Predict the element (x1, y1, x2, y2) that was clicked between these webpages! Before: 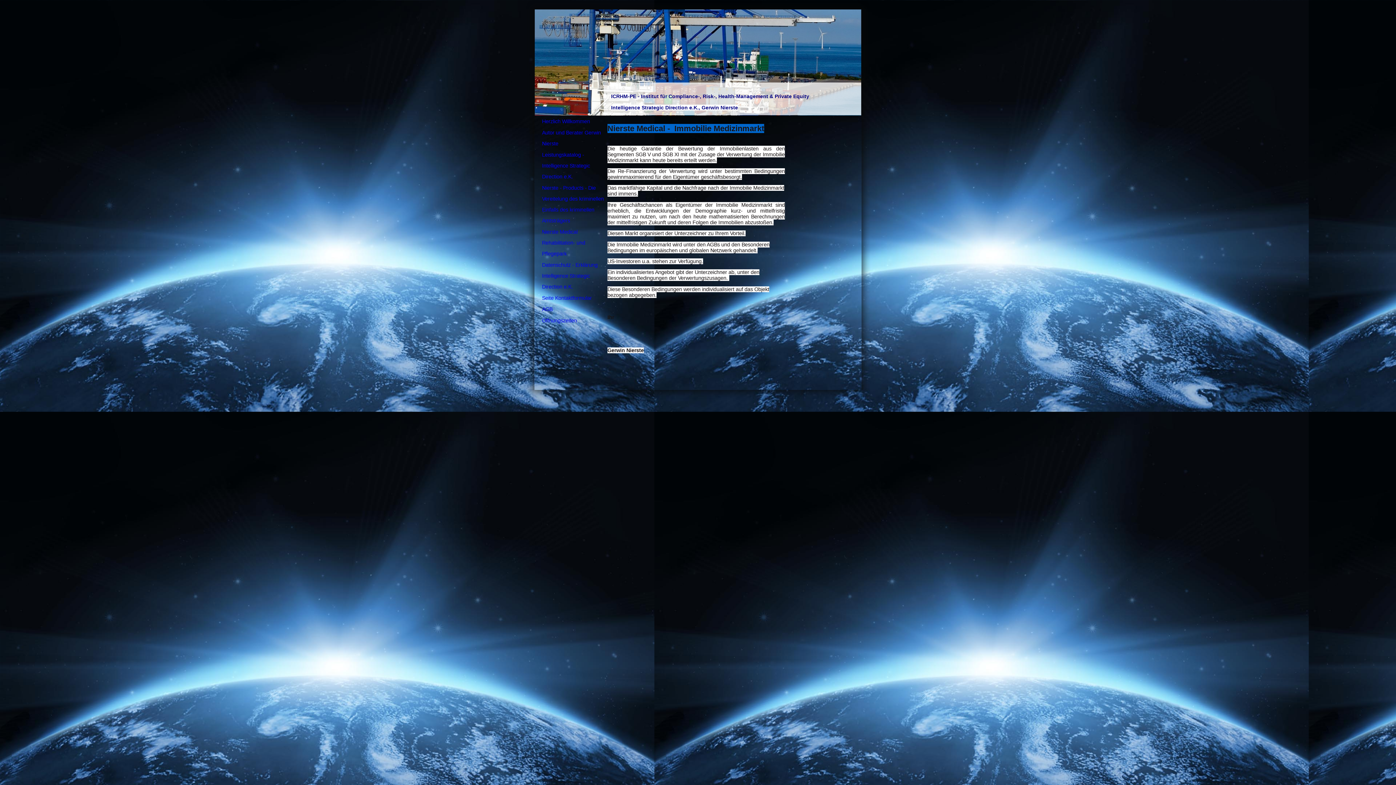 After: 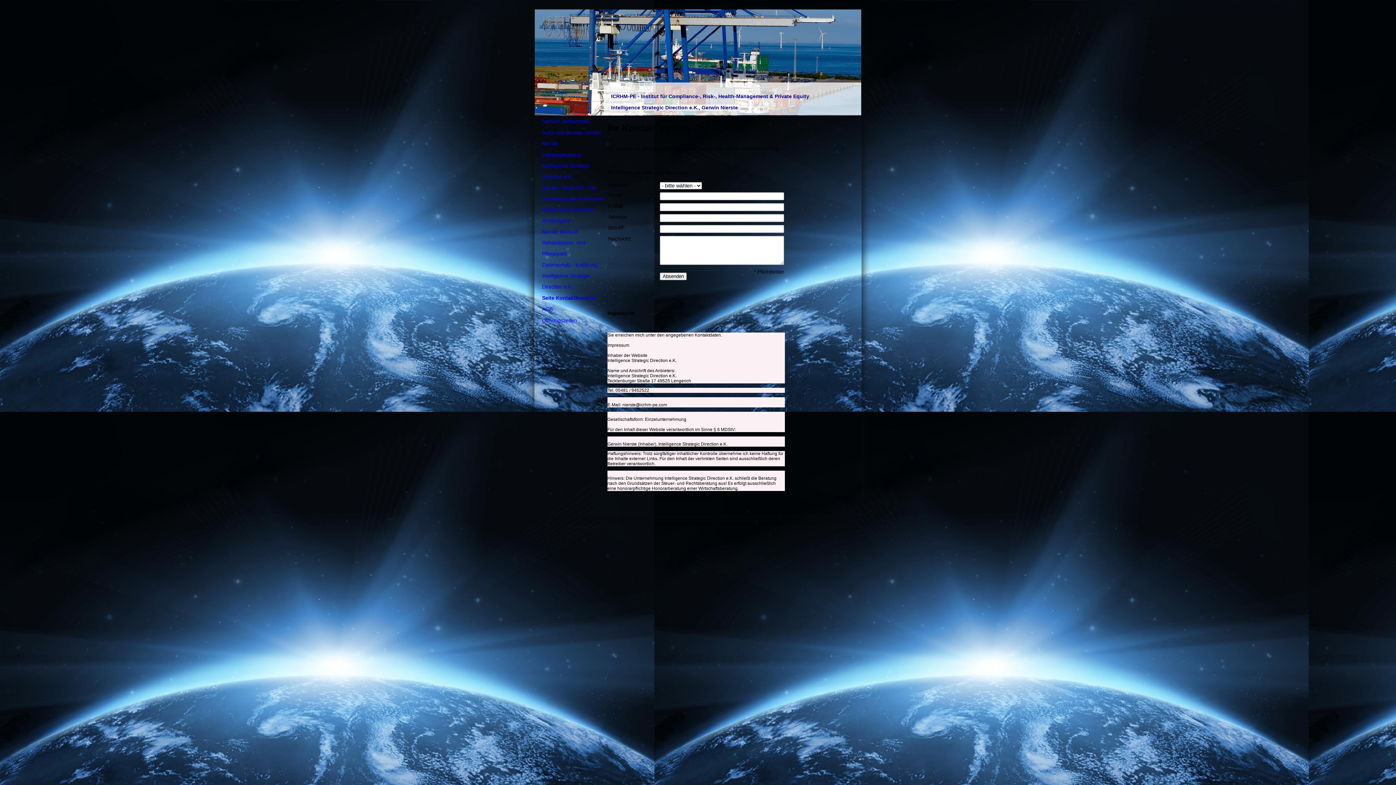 Action: bbox: (534, 292, 604, 303) label: Seite Kontaktformular